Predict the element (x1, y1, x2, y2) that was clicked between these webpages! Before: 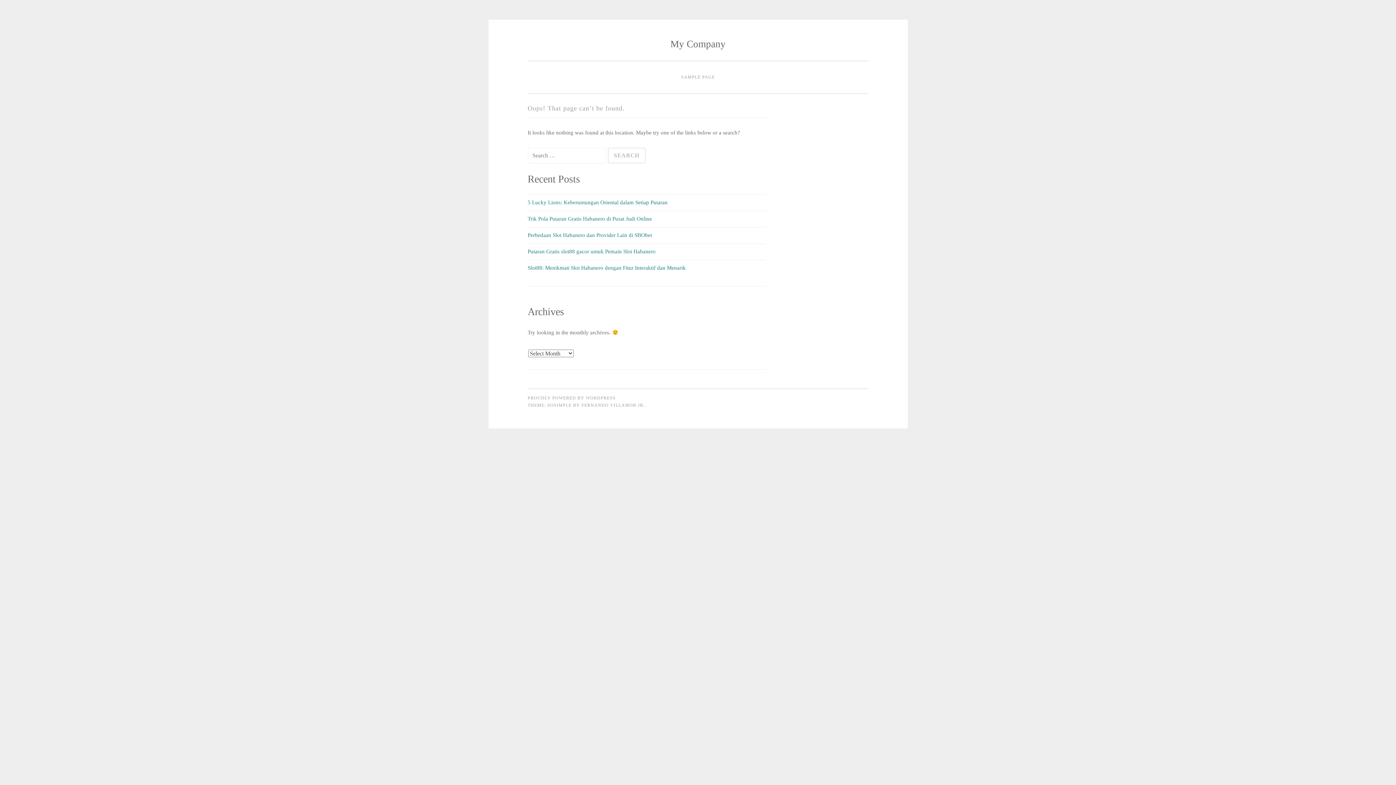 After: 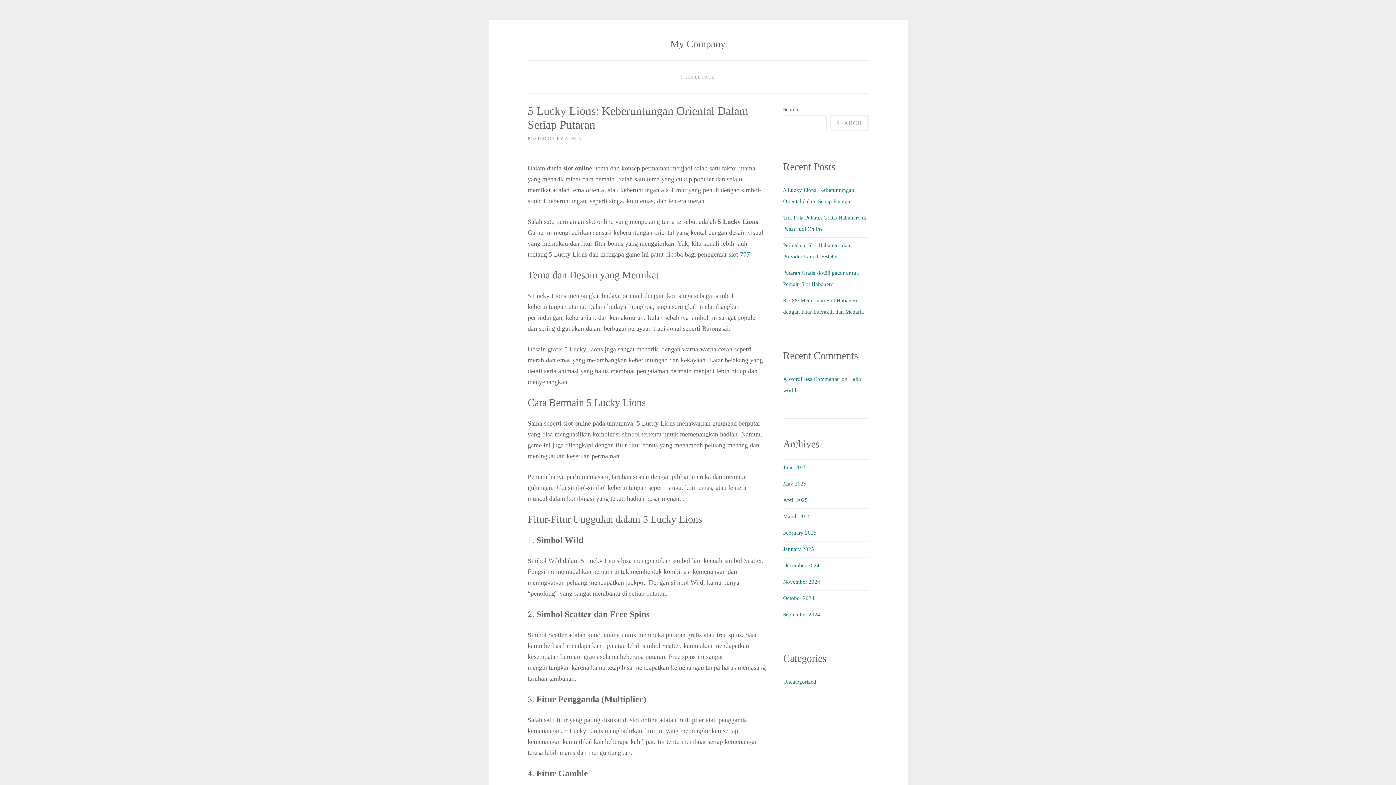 Action: bbox: (527, 199, 667, 205) label: 5 Lucky Lions: Keberuntungan Oriental dalam Setiap Putaran